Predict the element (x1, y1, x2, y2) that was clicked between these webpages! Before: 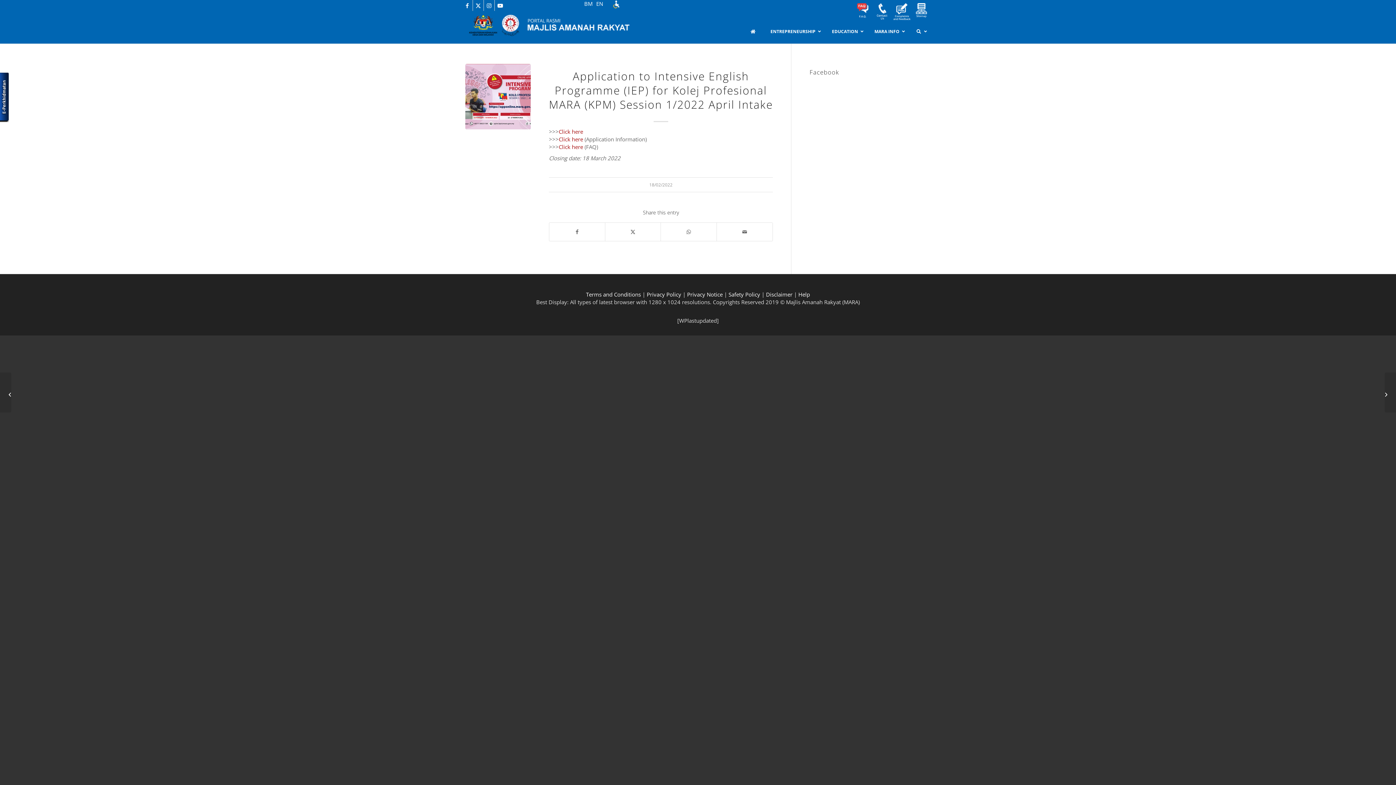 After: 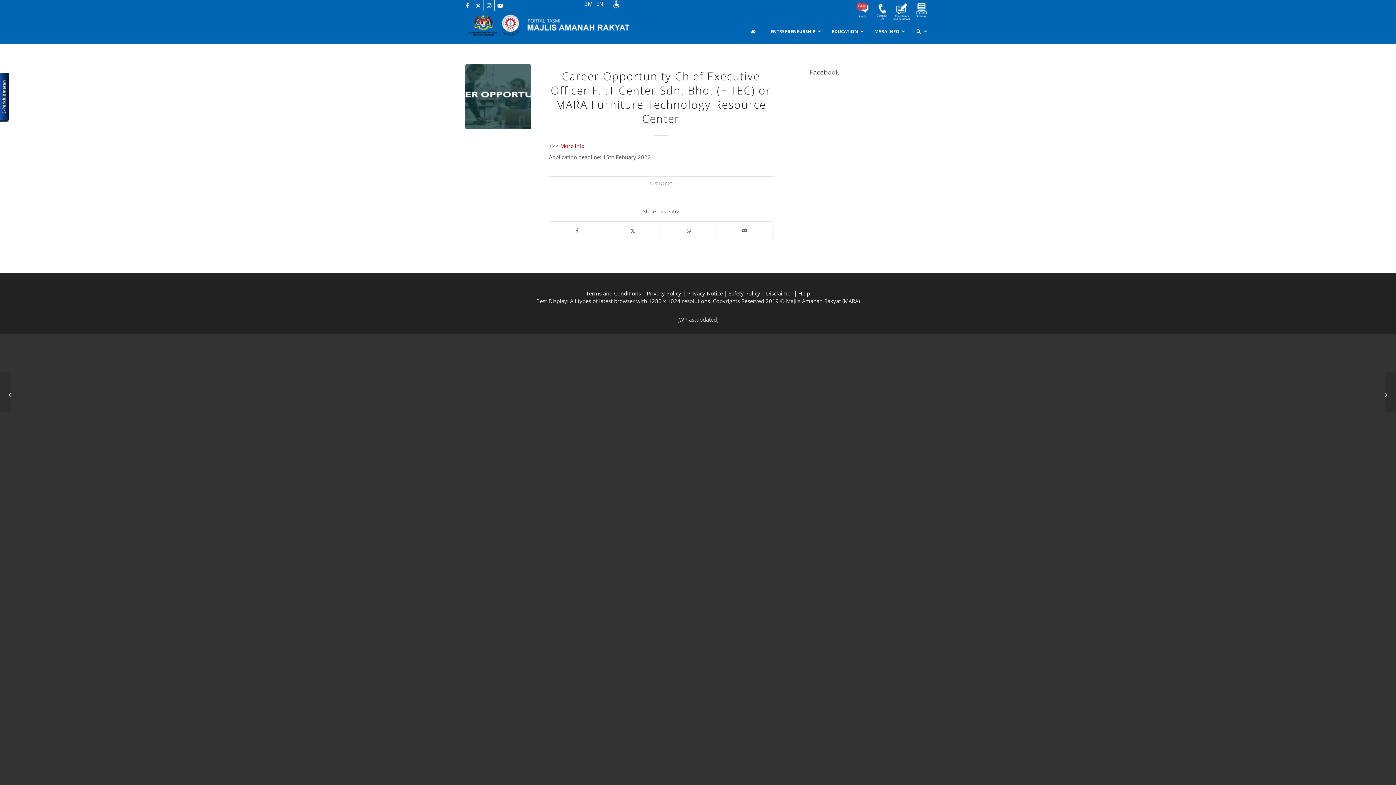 Action: label: Career Opportunity Chief Executive Officer F.I.T Center Sdn. Bhd. (FITEC) or MARA Furniture Technology Resource Center bbox: (0, 372, 11, 412)